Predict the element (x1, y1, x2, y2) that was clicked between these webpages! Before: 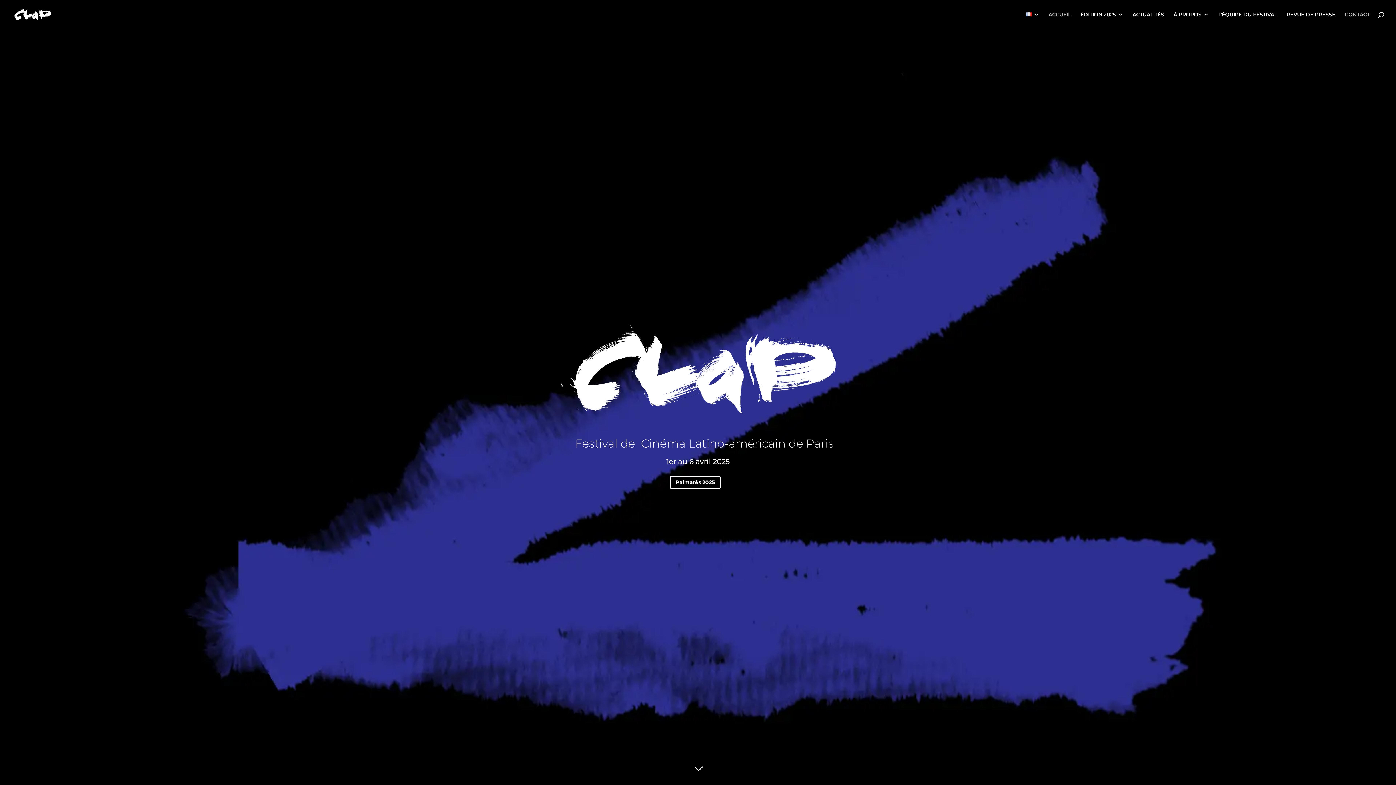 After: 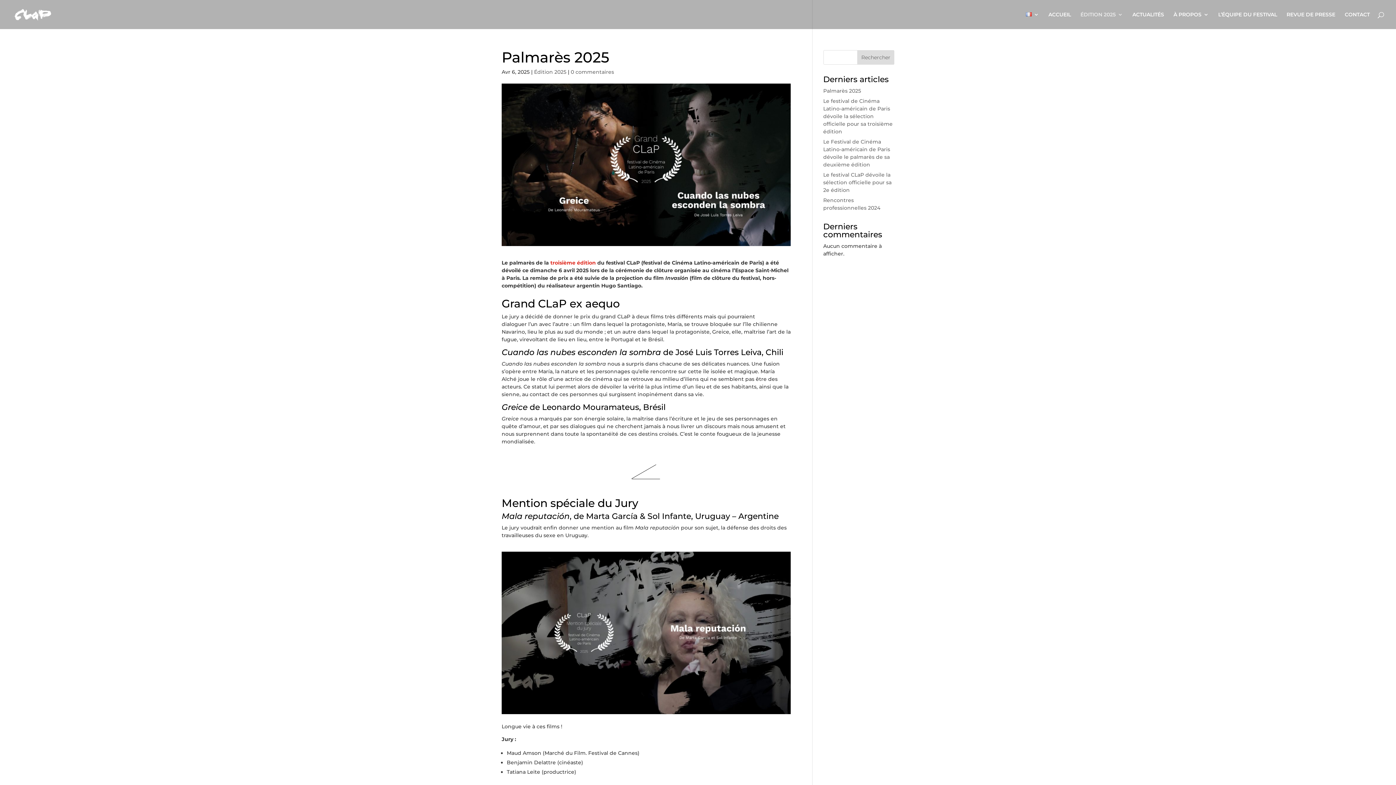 Action: bbox: (670, 476, 720, 489) label: Palmarès 2025